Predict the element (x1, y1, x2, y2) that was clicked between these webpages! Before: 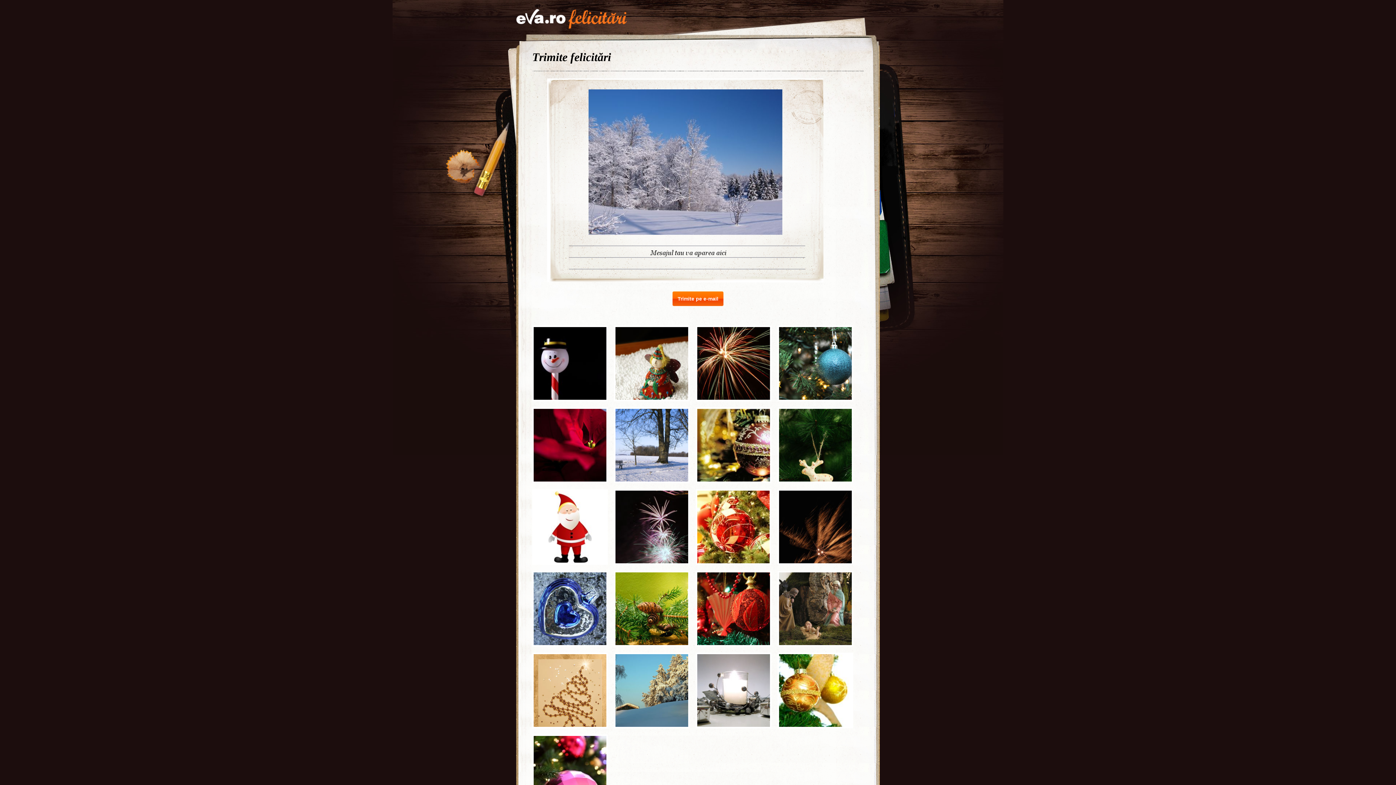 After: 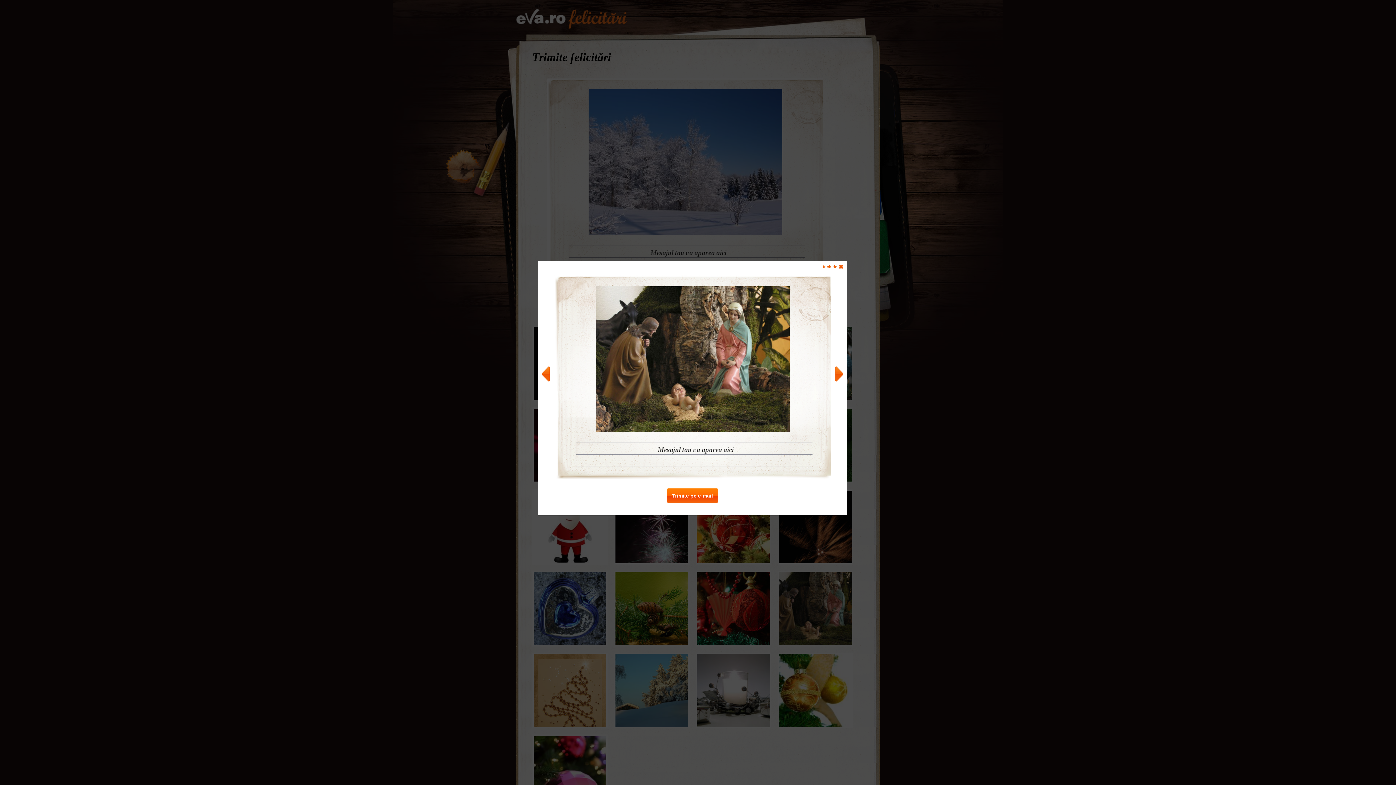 Action: bbox: (777, 571, 850, 644)